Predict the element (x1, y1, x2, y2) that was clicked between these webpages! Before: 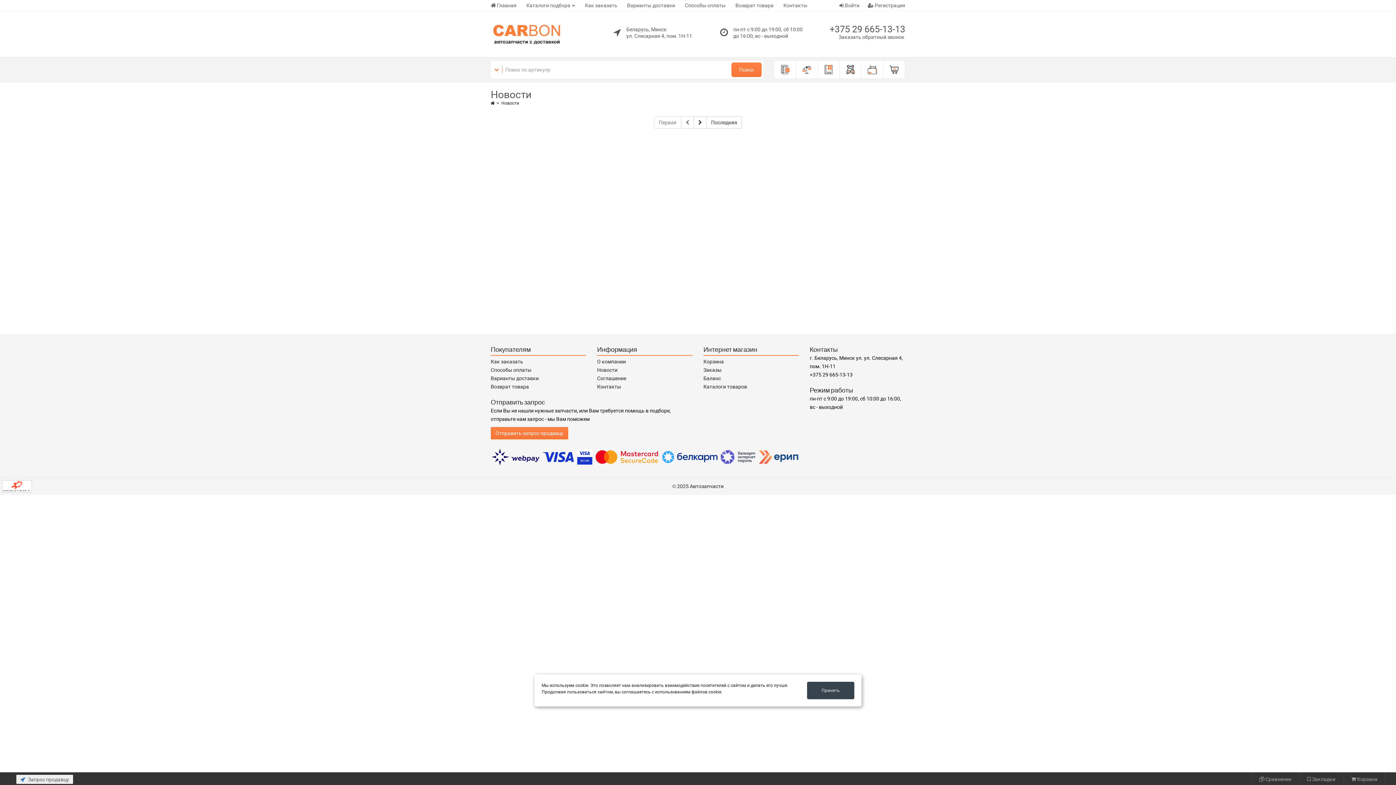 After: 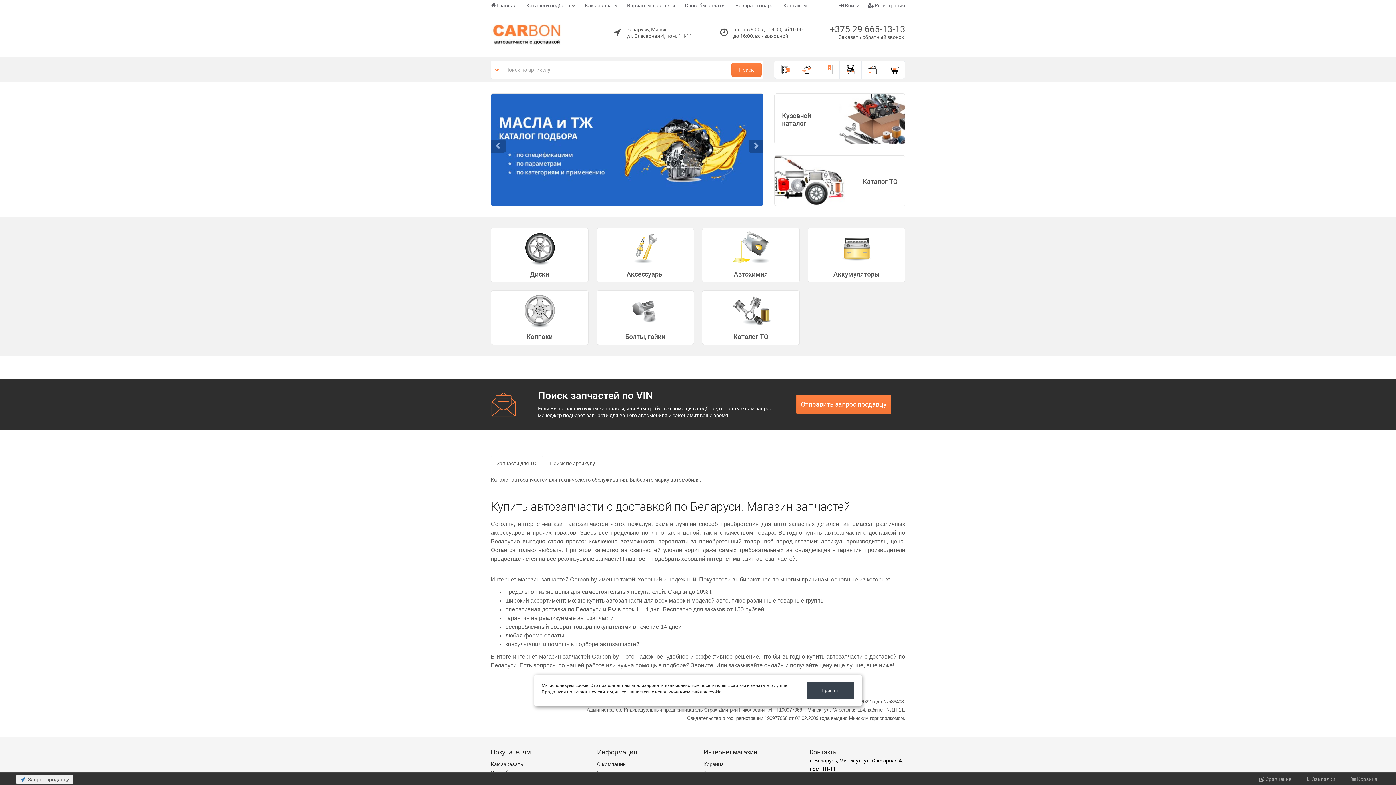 Action: label:  Главная bbox: (490, 0, 516, 10)